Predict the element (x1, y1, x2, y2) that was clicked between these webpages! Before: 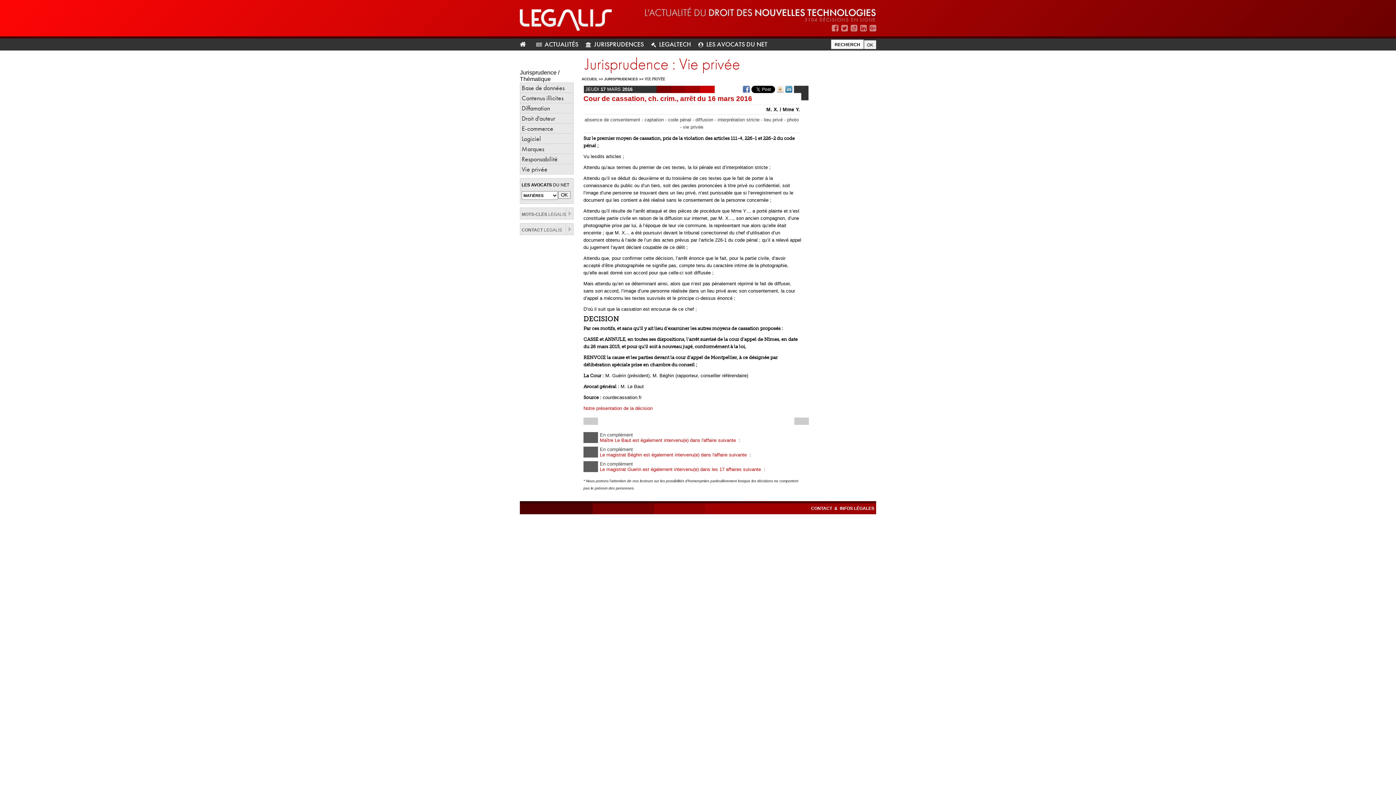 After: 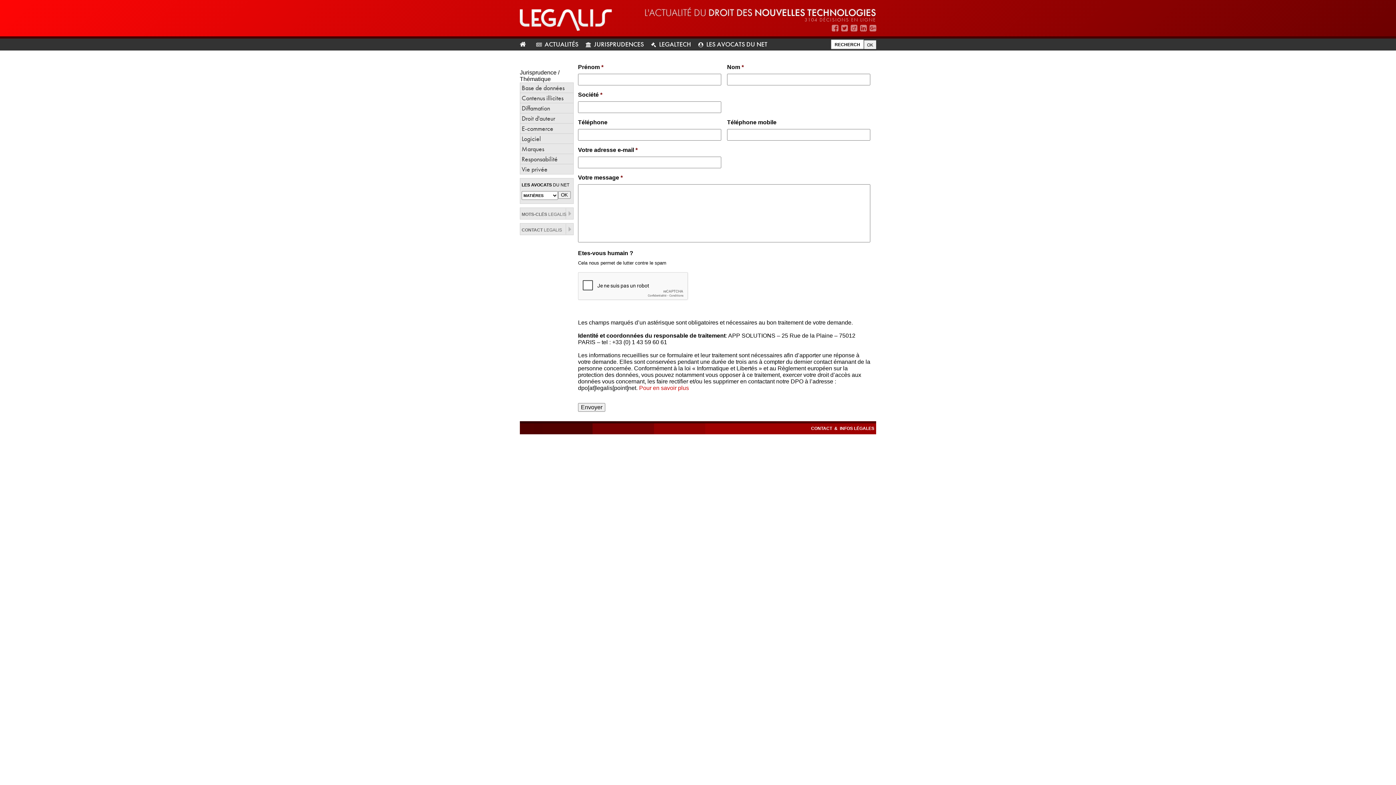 Action: label: CONTACT  bbox: (811, 506, 833, 511)